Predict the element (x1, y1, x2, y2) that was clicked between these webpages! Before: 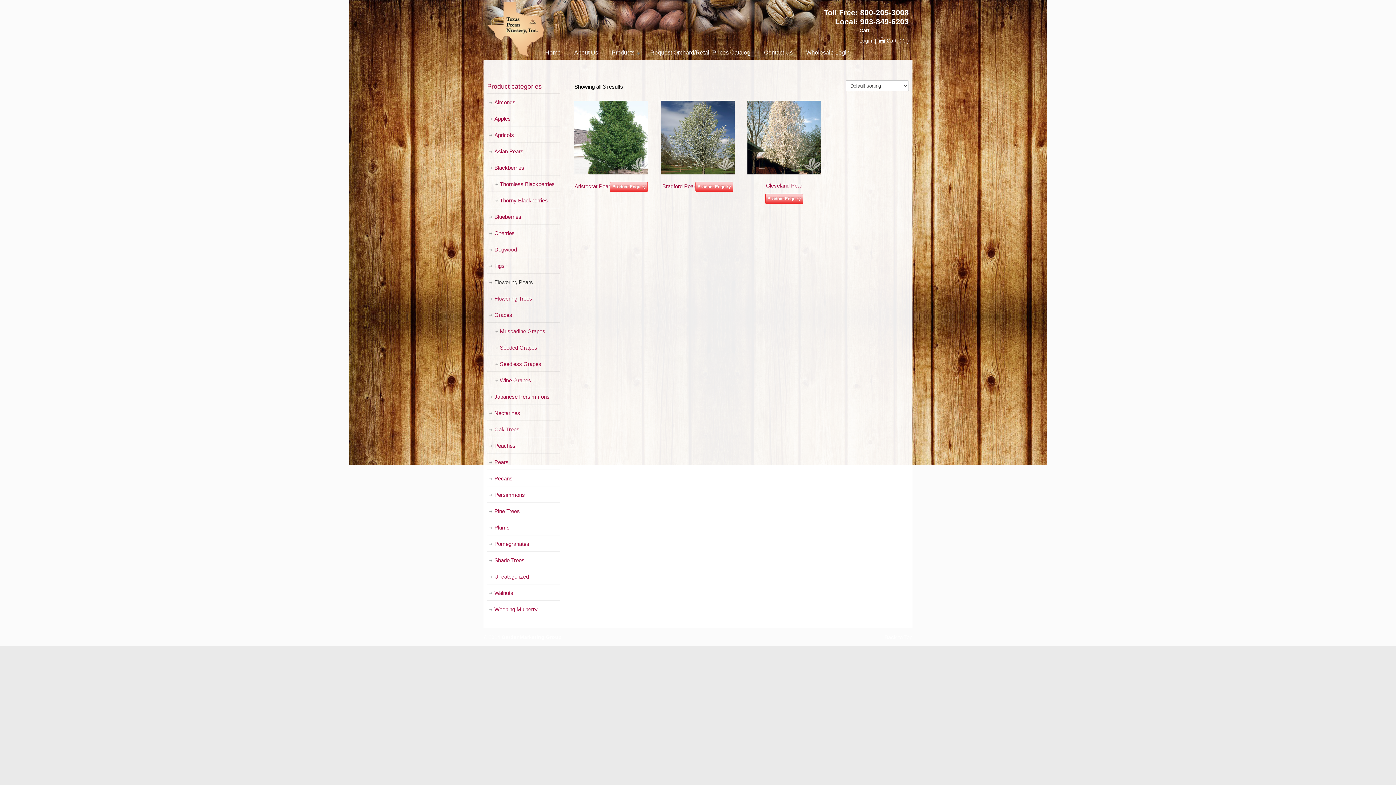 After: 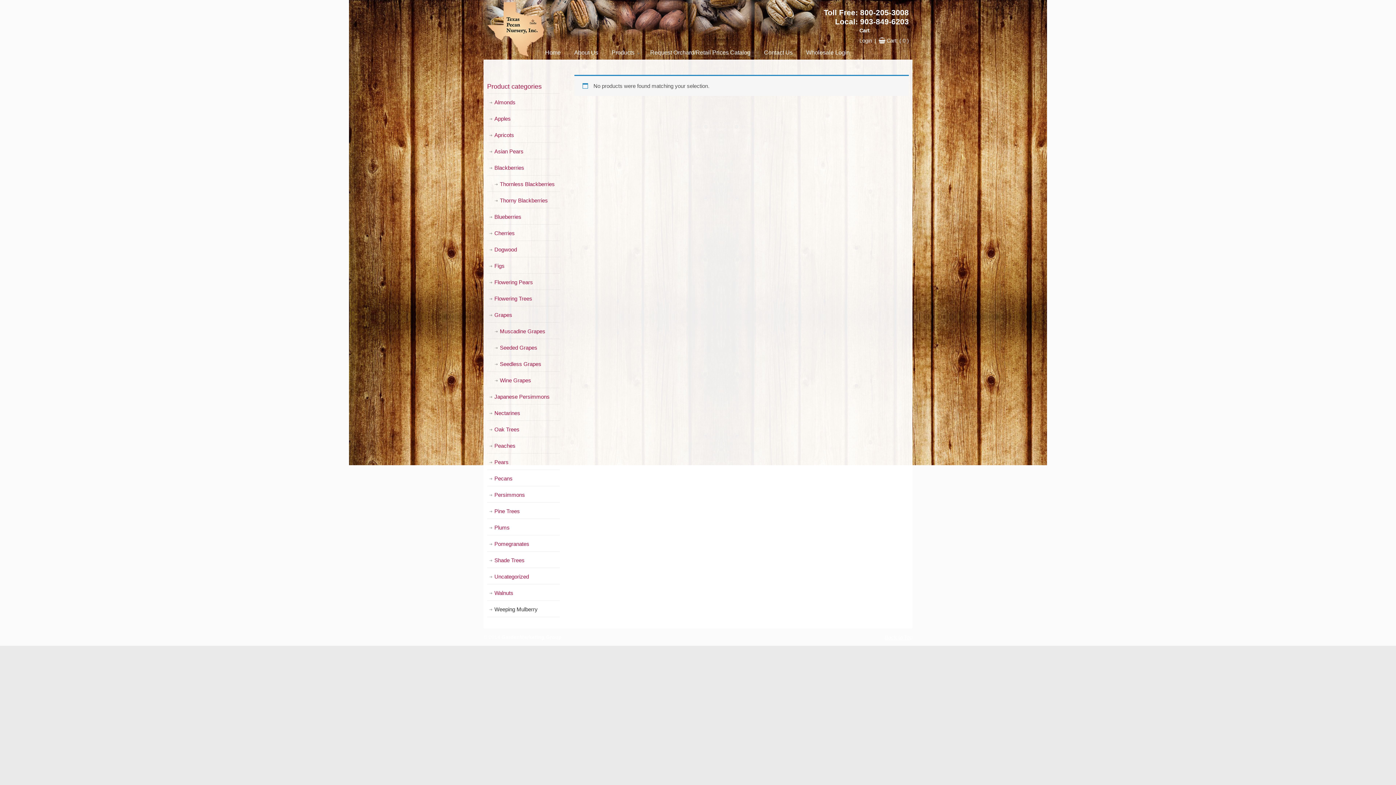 Action: bbox: (487, 601, 560, 617) label: Weeping Mulberry